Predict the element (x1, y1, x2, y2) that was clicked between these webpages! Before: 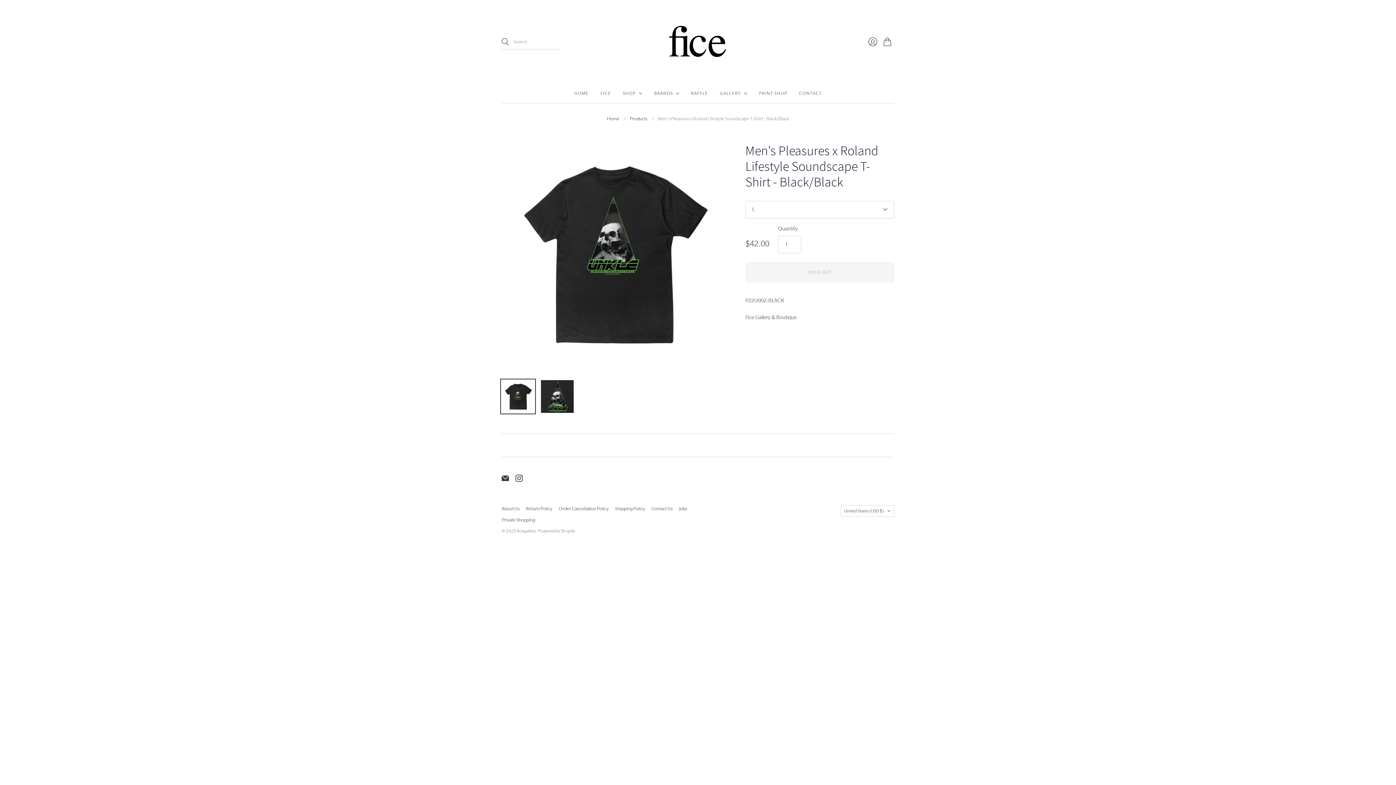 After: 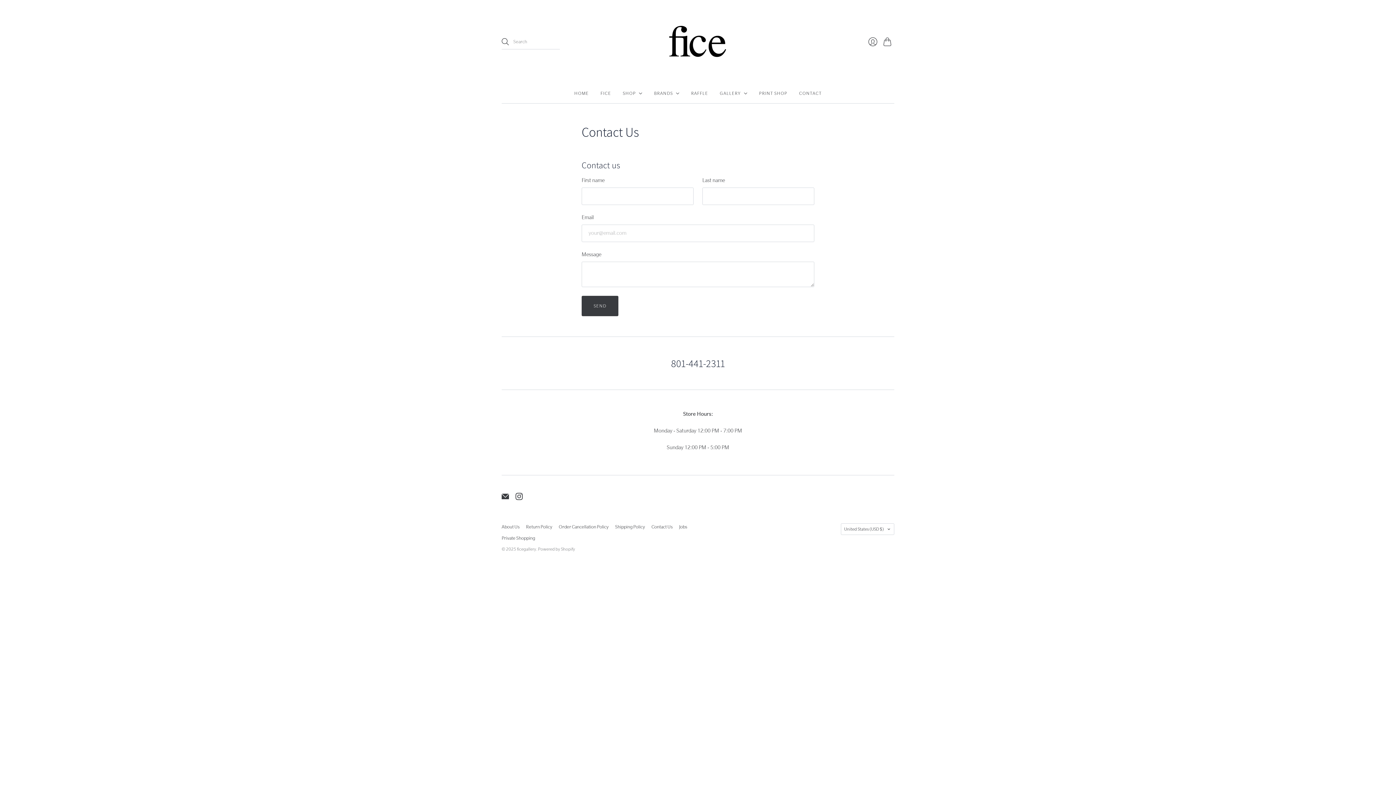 Action: bbox: (651, 506, 672, 511) label: Contact Us